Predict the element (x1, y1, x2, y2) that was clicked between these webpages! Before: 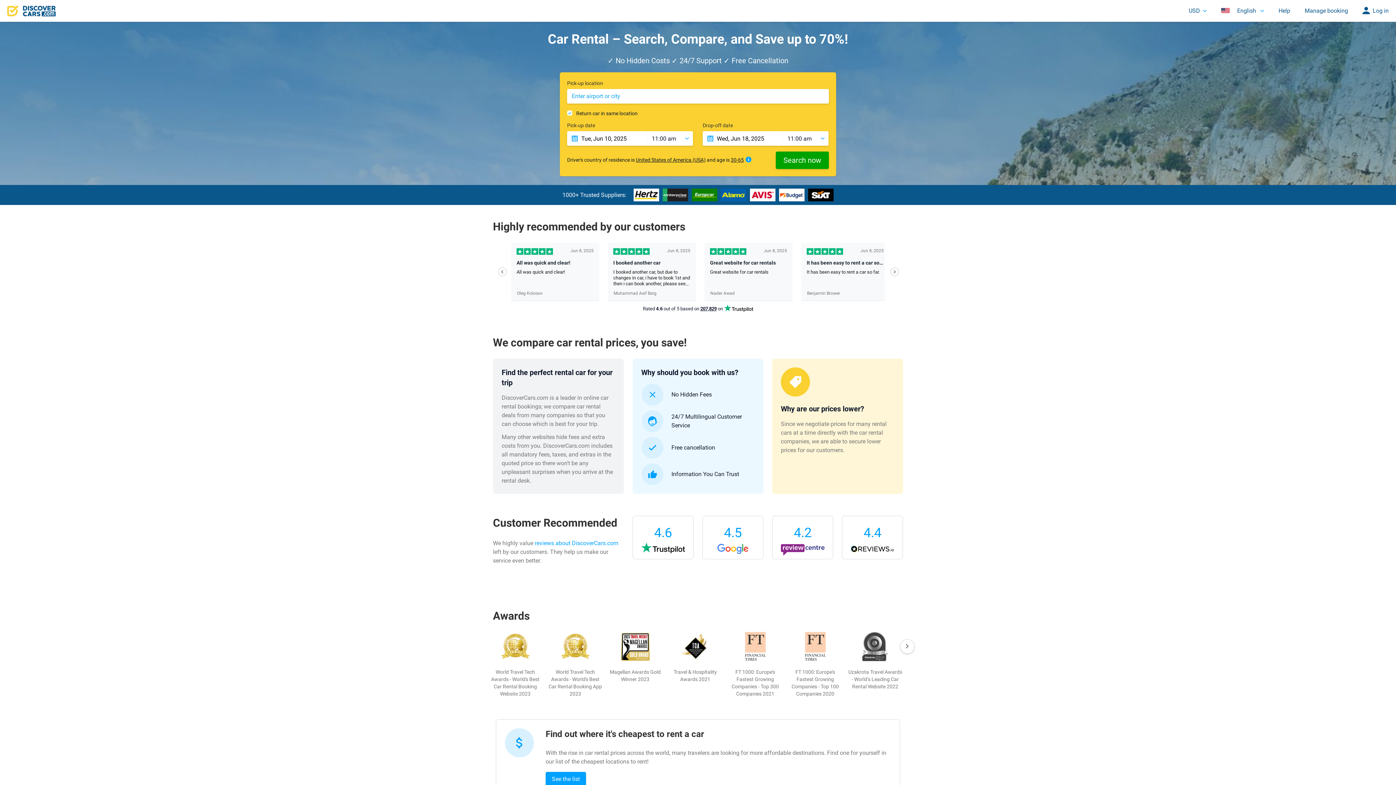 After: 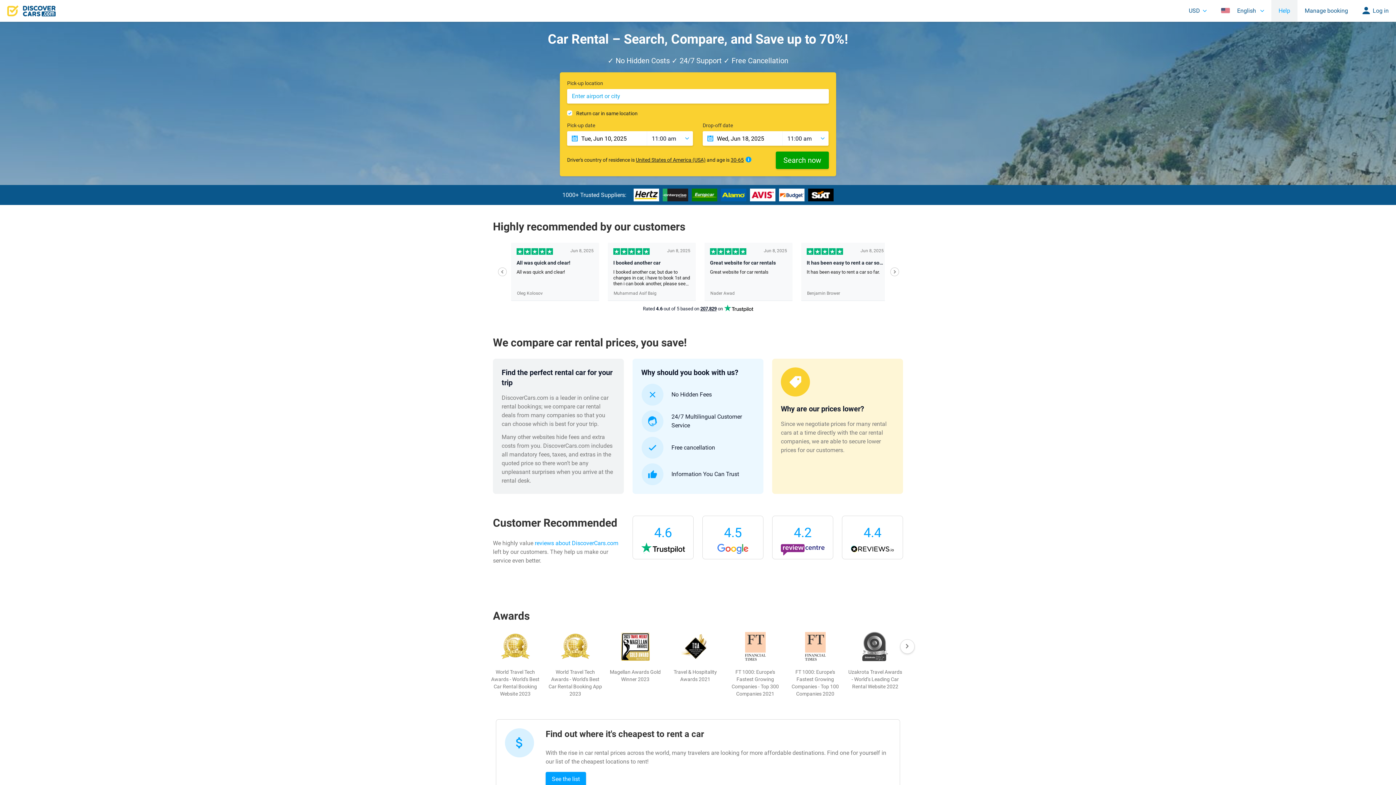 Action: bbox: (1271, 0, 1297, 21) label: Help